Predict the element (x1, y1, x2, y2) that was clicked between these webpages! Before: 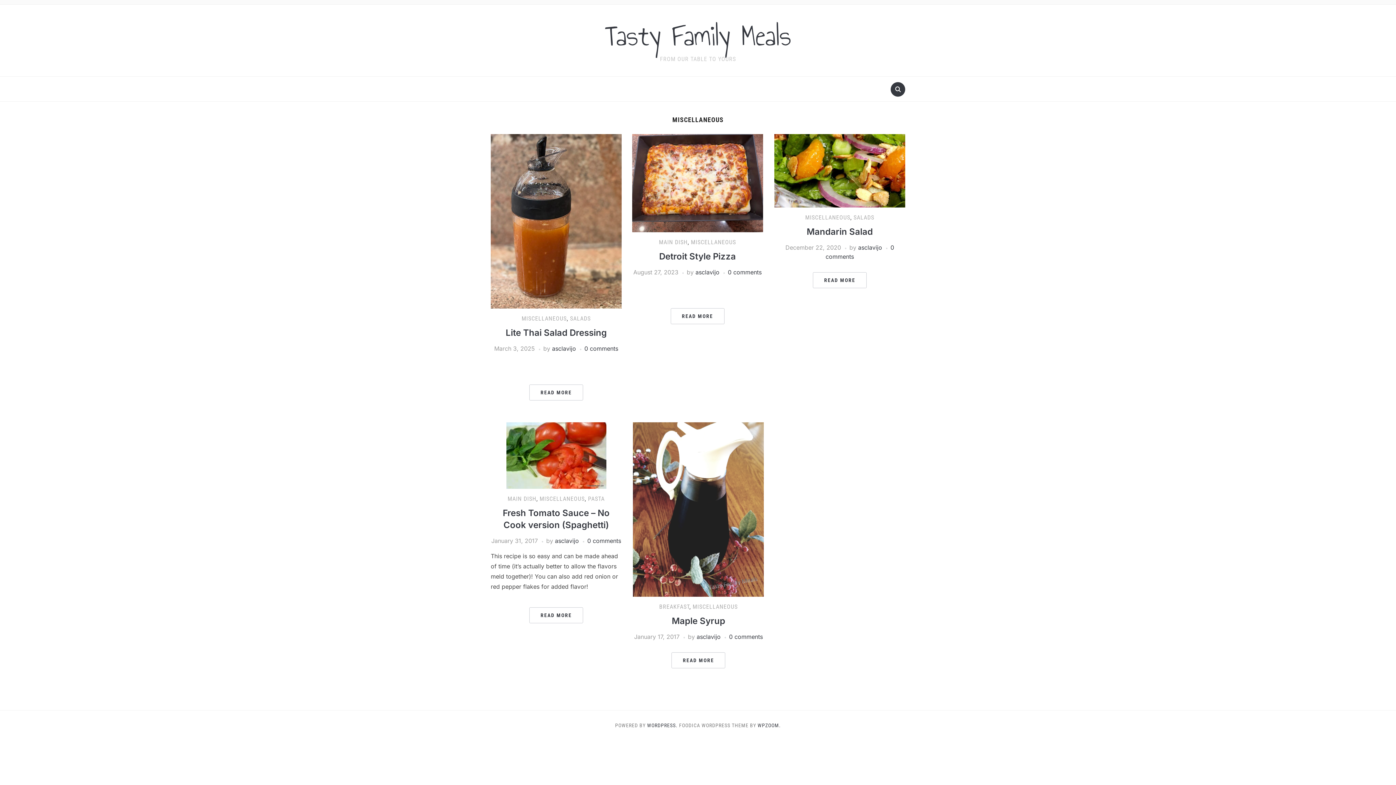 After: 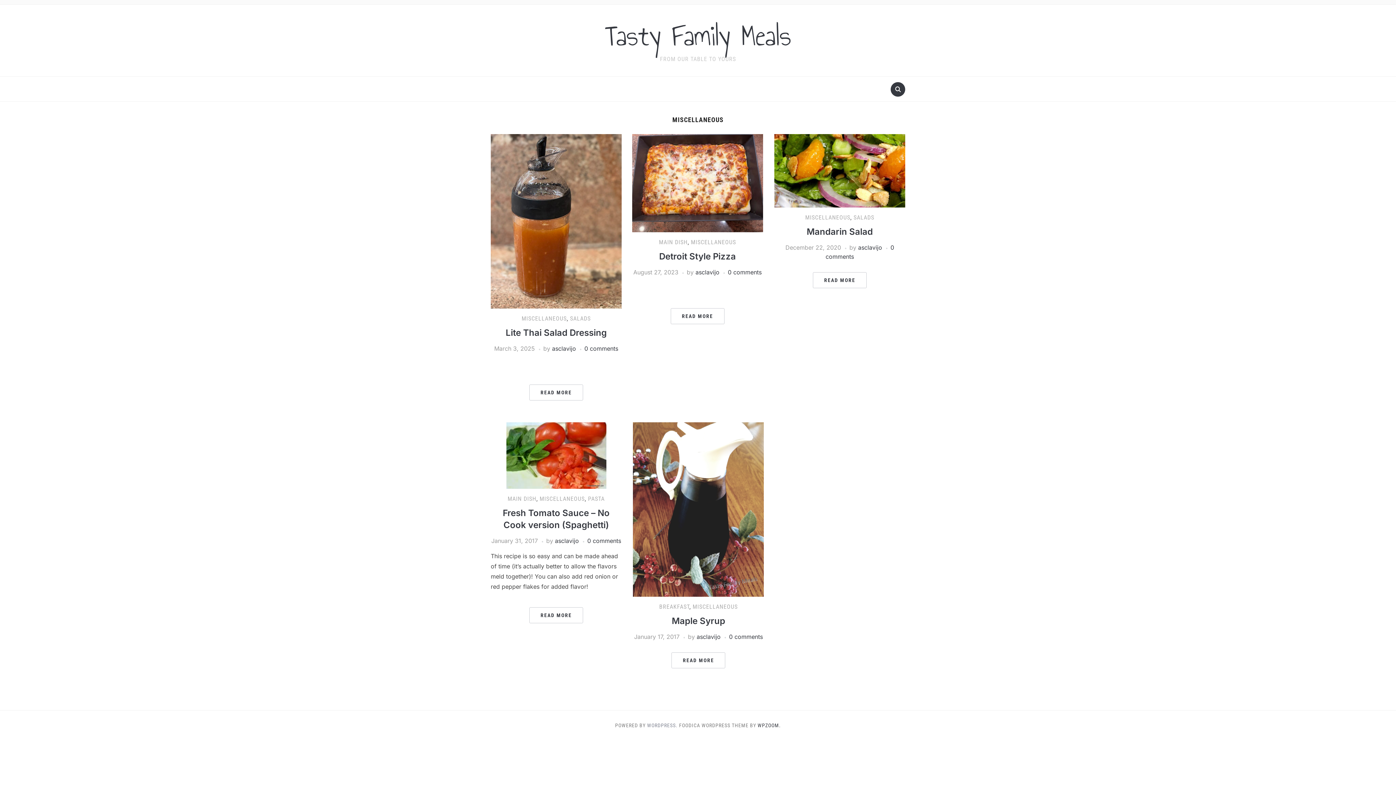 Action: label: WORDPRESS. bbox: (647, 722, 677, 728)